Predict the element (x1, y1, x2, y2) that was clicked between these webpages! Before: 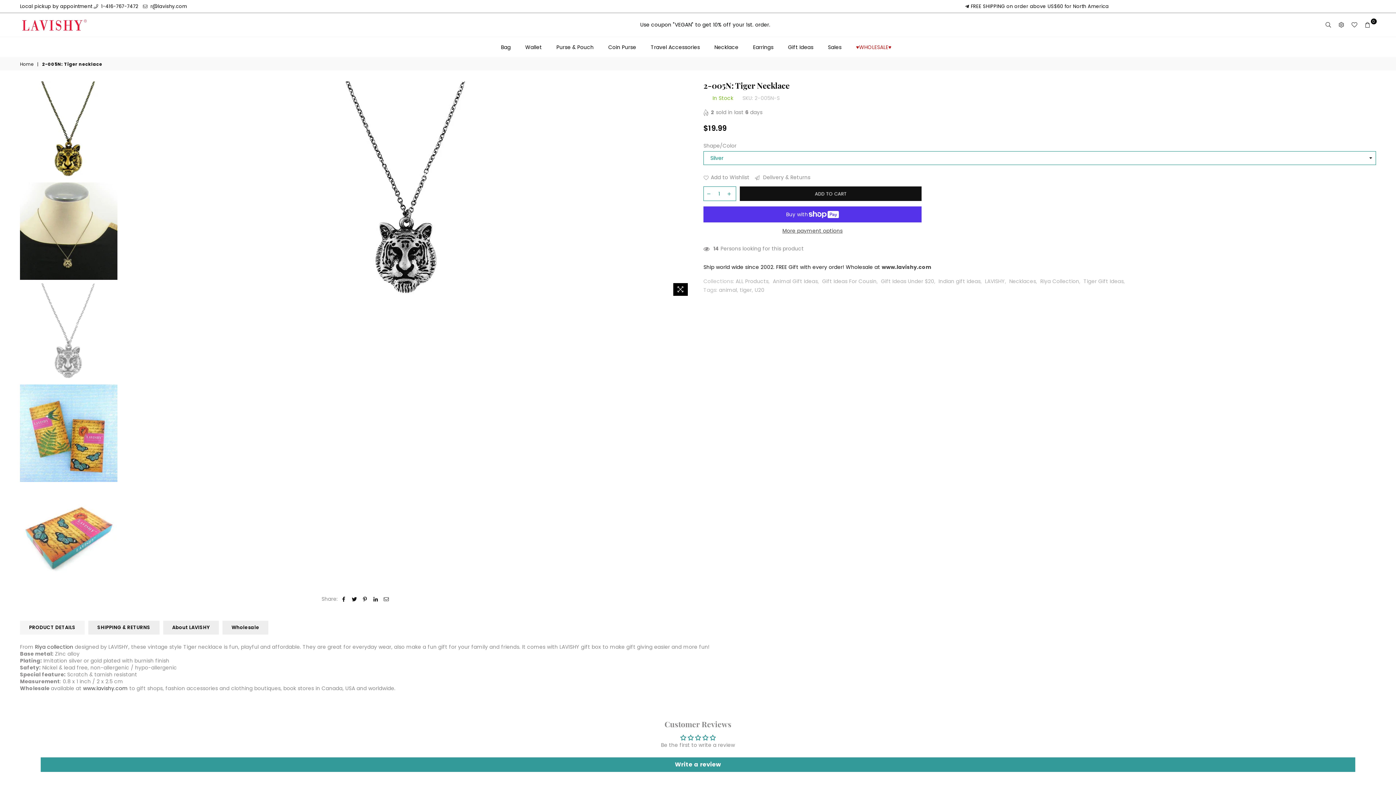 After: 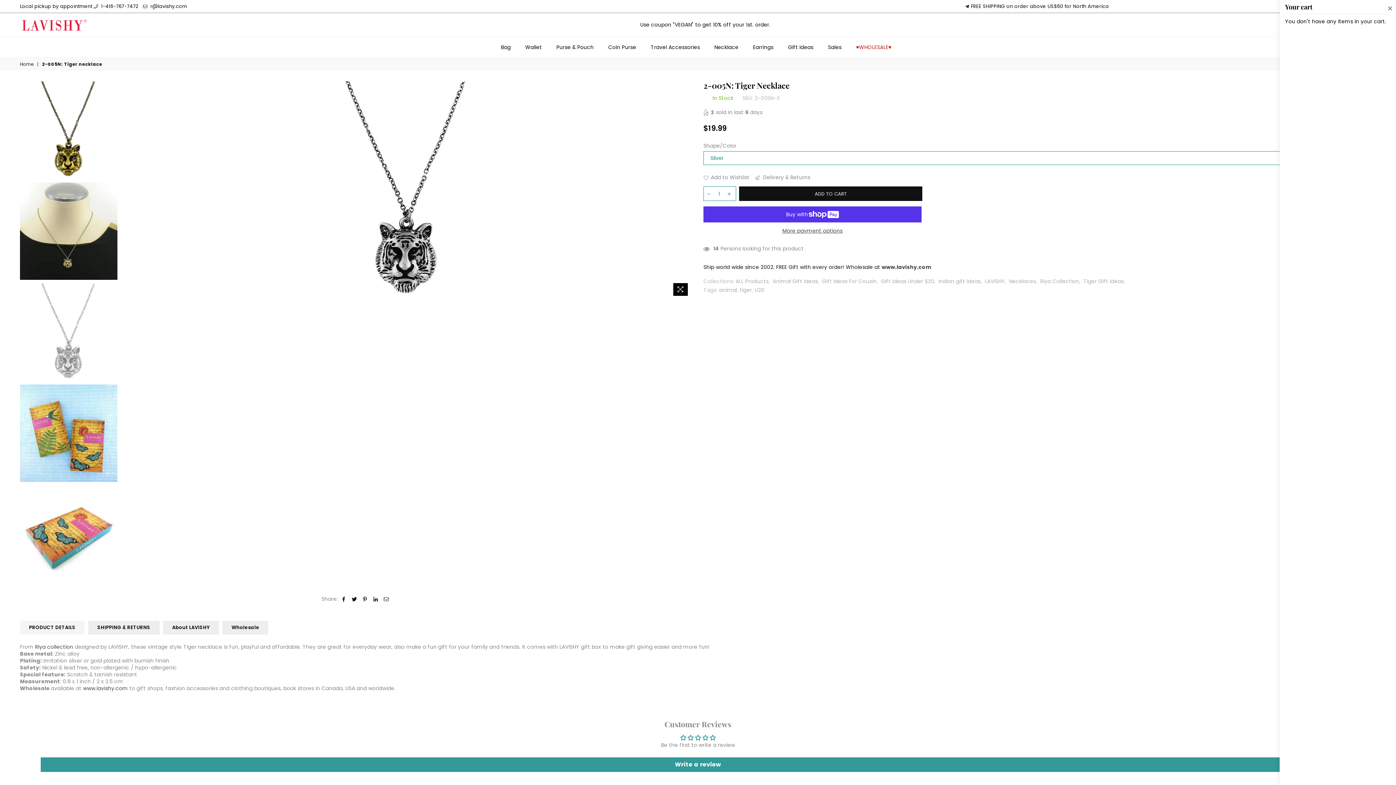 Action: label: 0 bbox: (1361, 19, 1374, 30)